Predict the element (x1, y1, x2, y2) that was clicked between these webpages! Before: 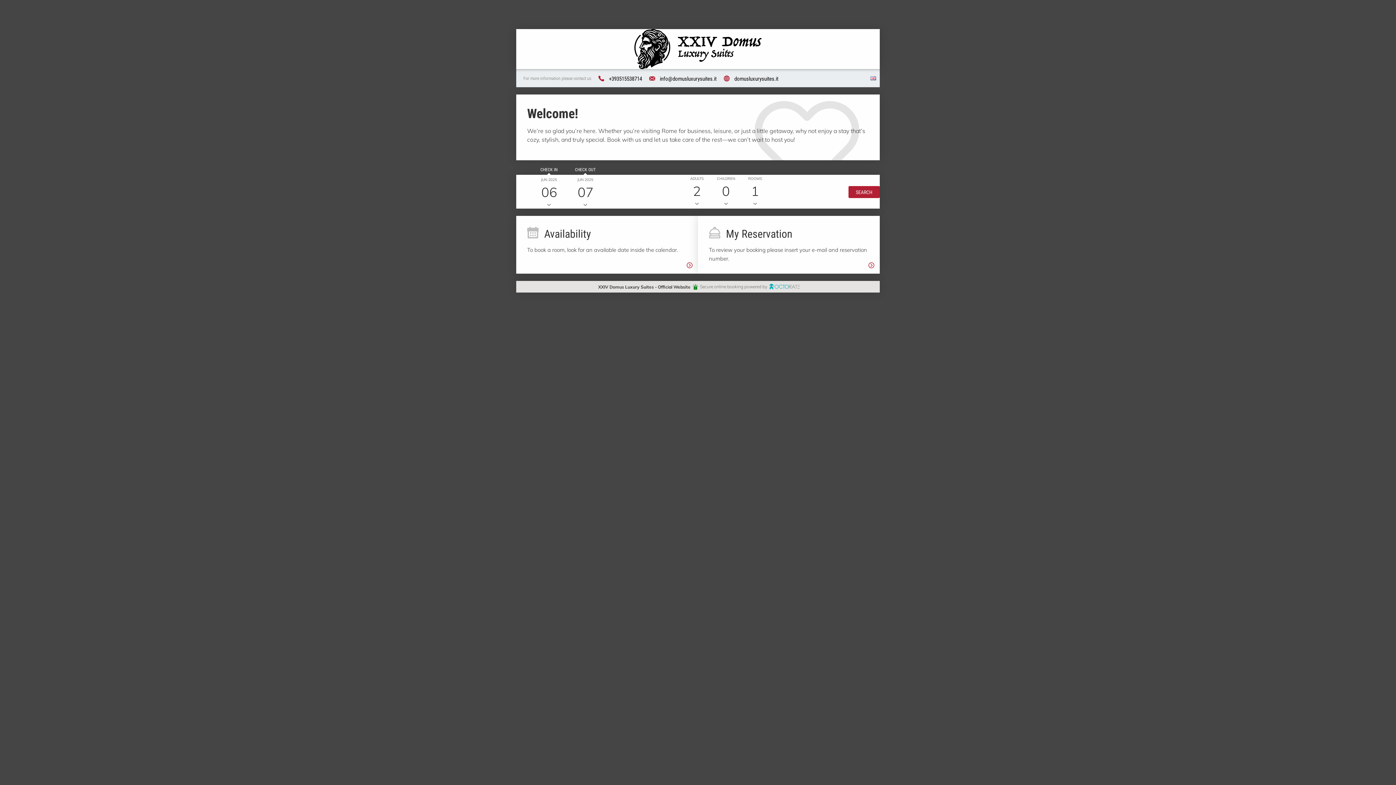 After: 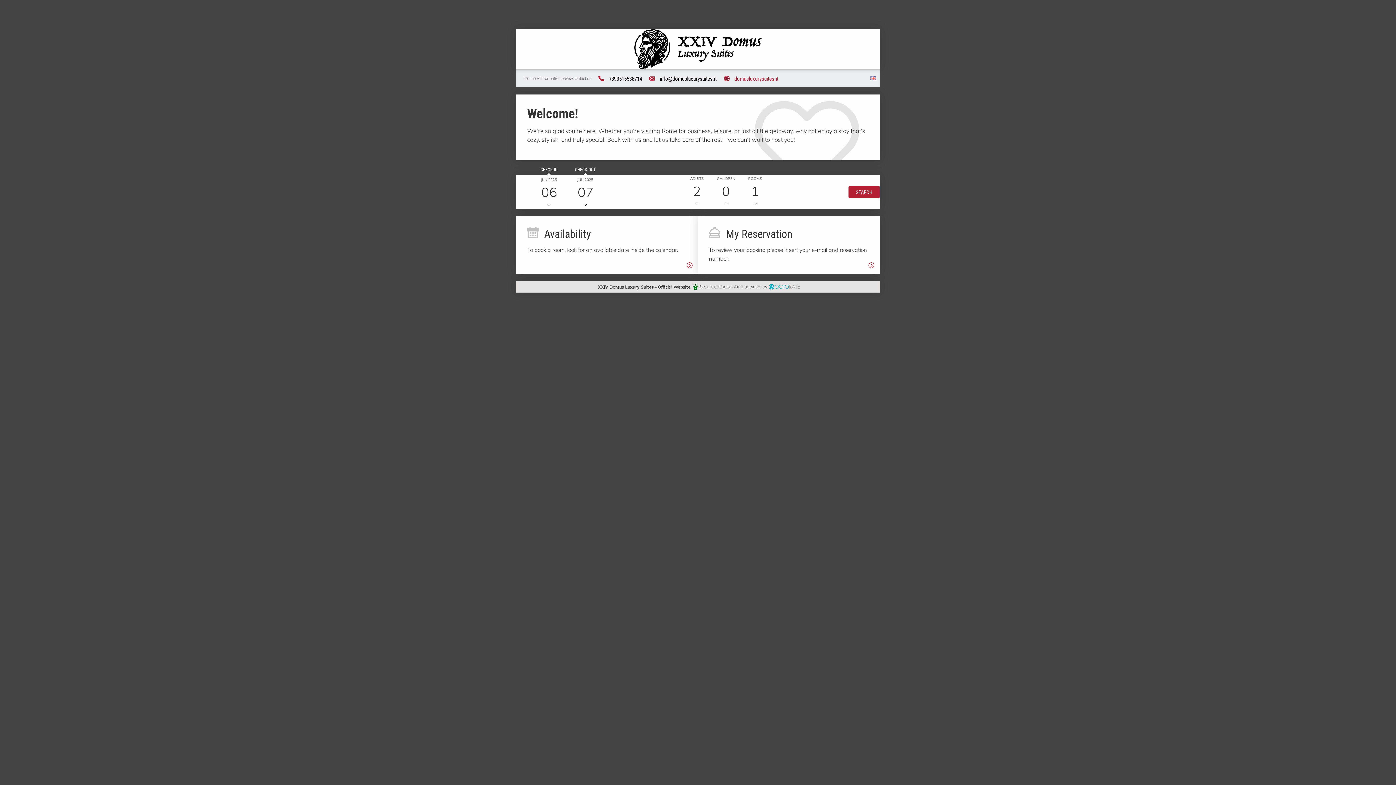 Action: label:  domusluxurysuites.it bbox: (724, 69, 778, 87)